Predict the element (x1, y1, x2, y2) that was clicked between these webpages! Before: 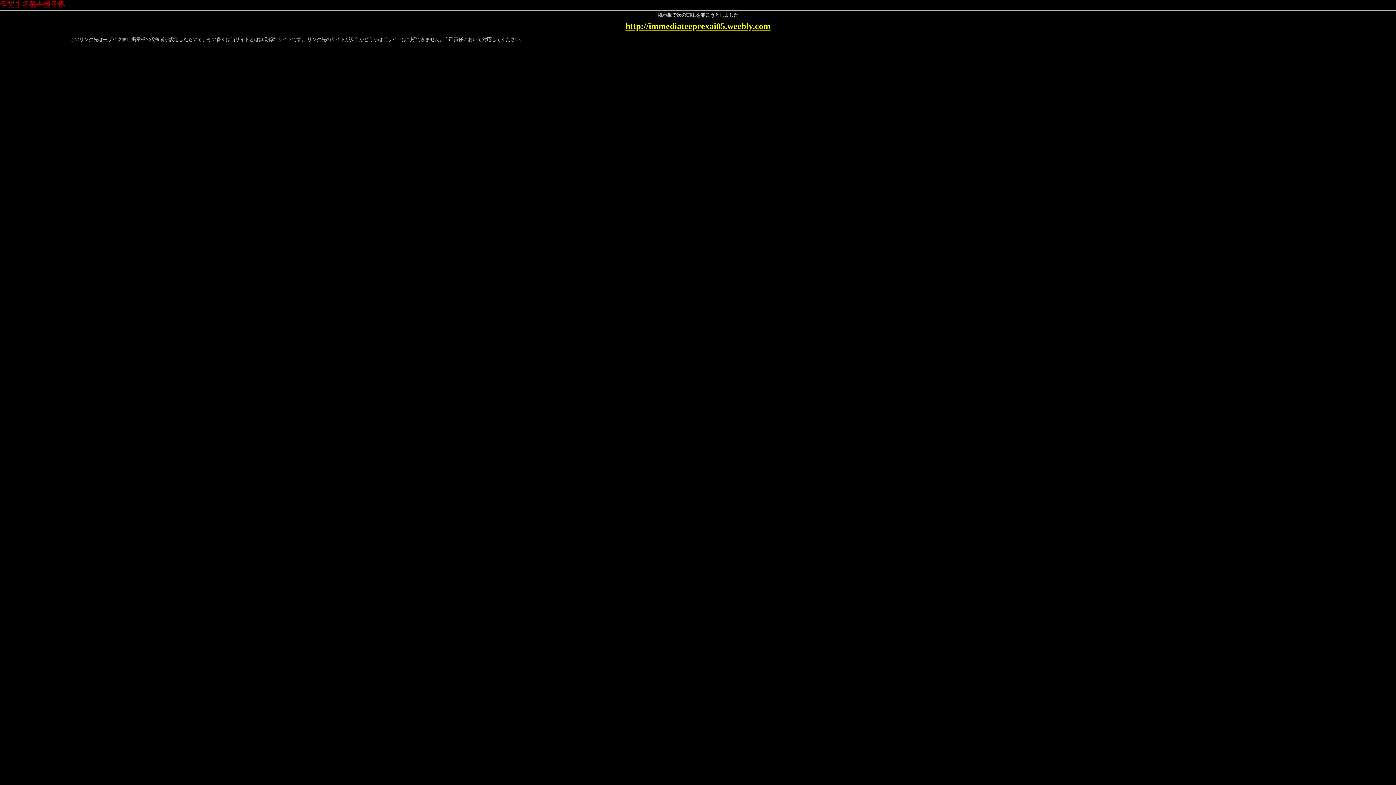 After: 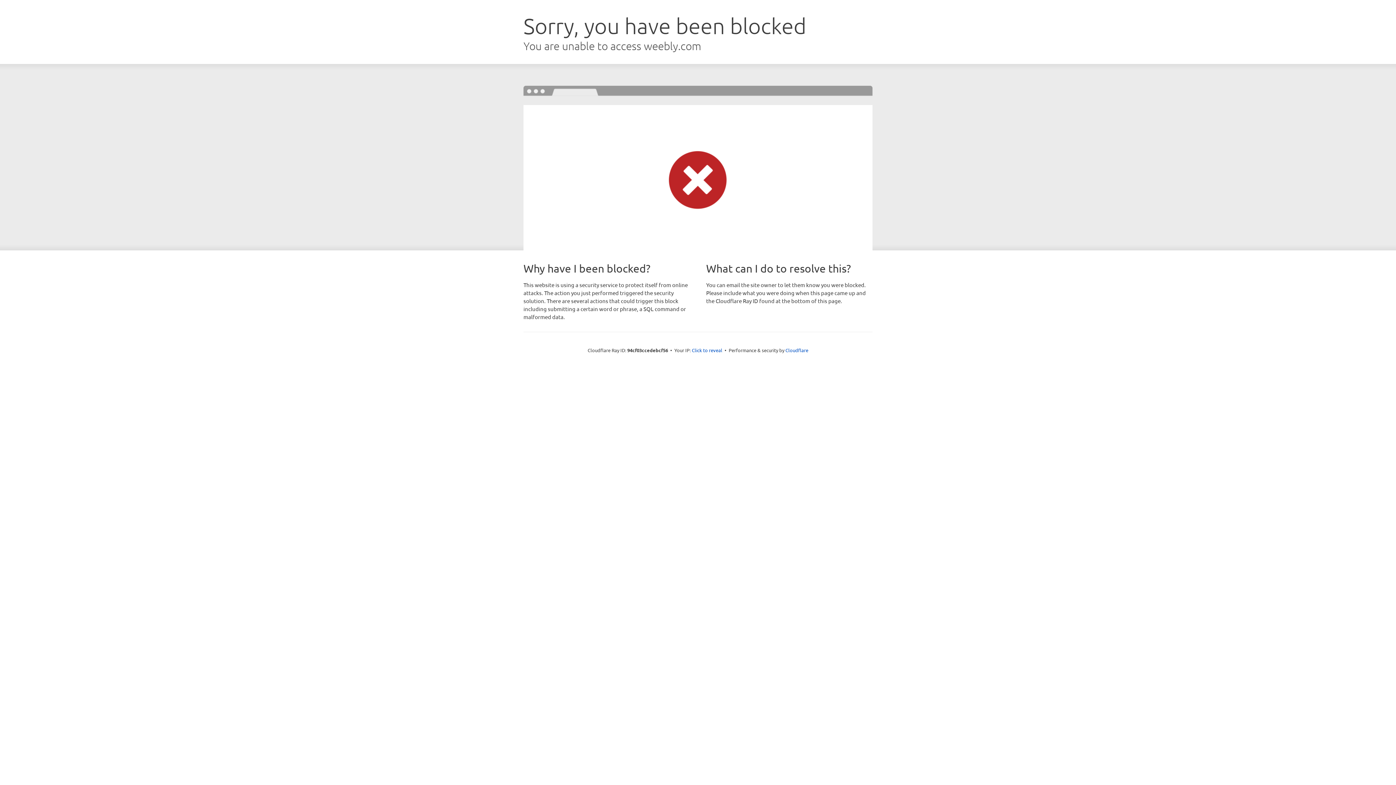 Action: label: http://immediateeprexai85.weebly.com bbox: (625, 21, 770, 30)